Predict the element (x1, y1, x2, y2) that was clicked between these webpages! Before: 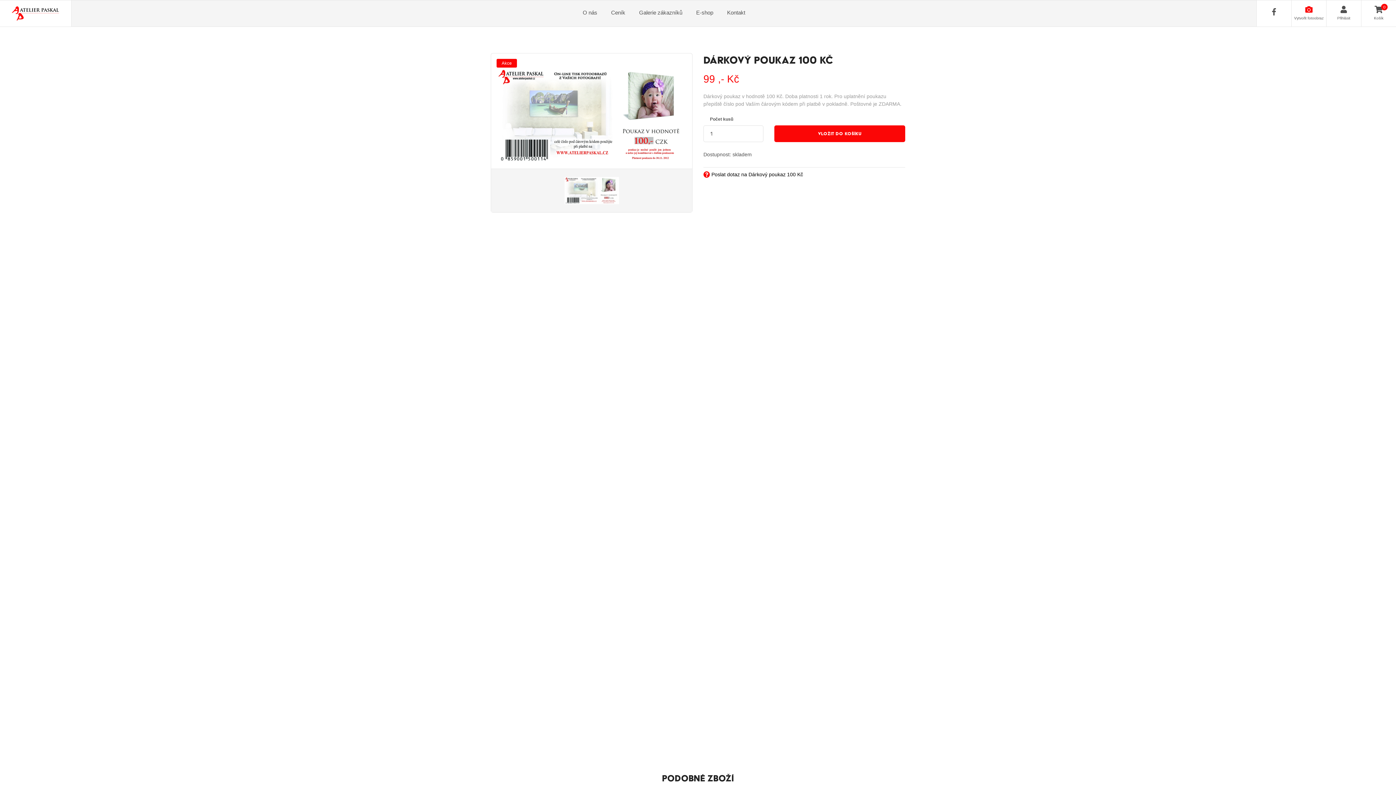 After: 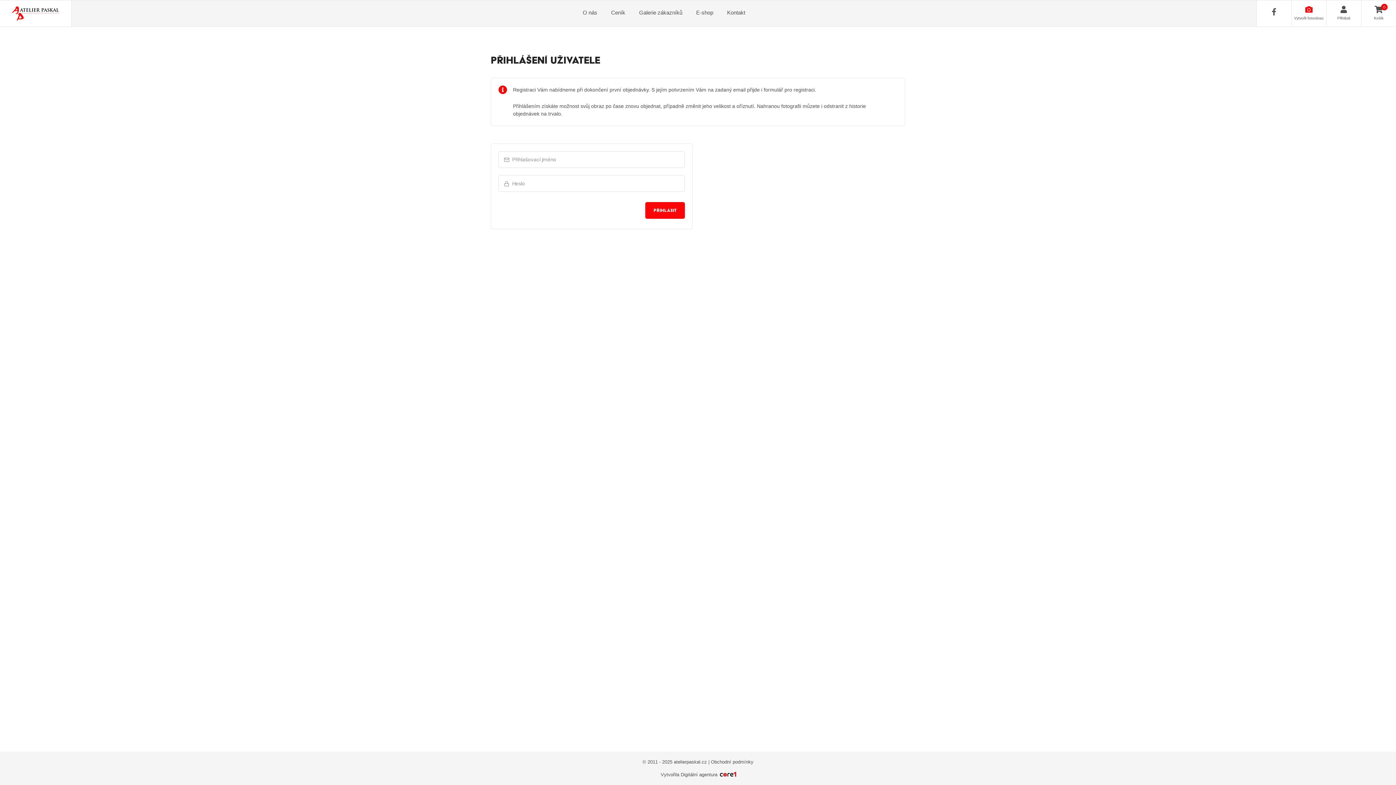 Action: bbox: (1326, 0, 1361, 26) label: Přihlásit